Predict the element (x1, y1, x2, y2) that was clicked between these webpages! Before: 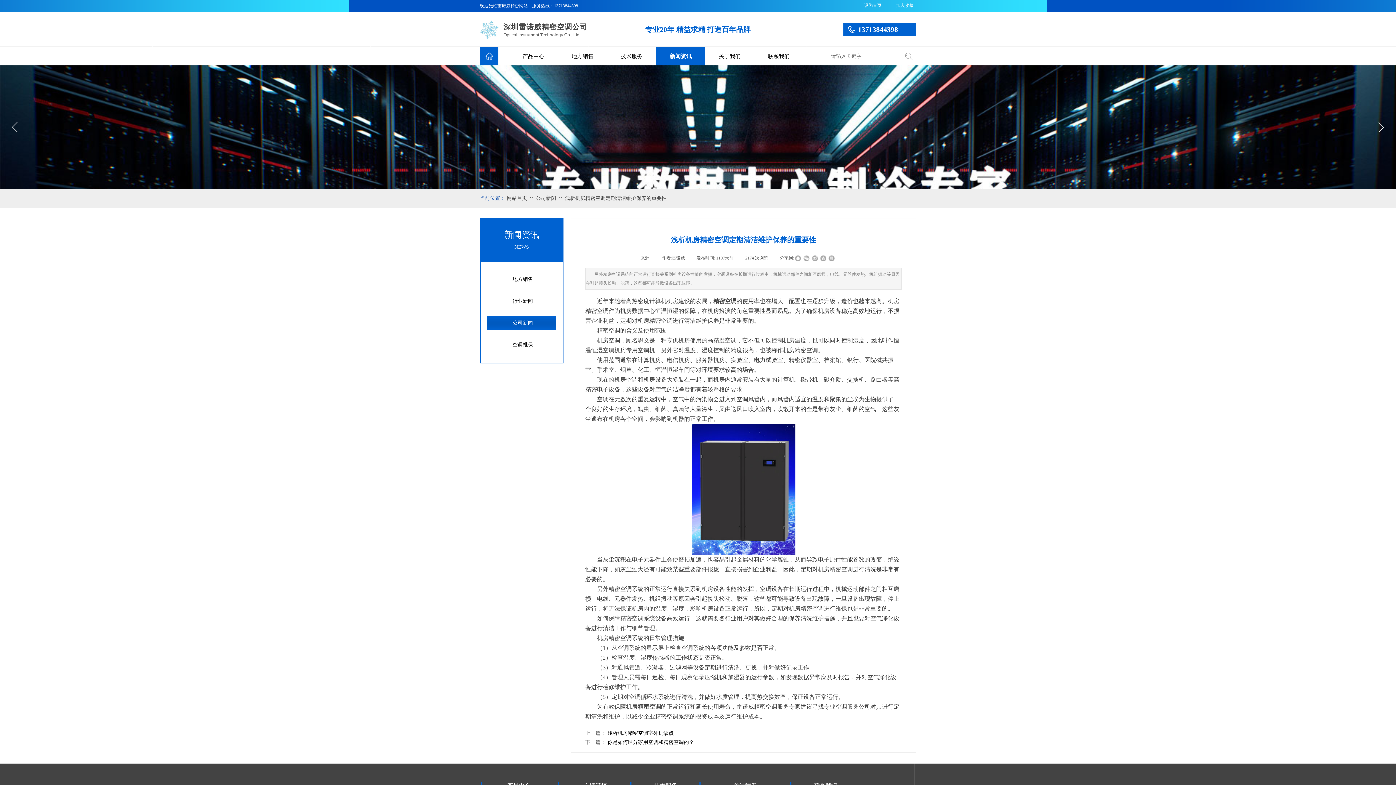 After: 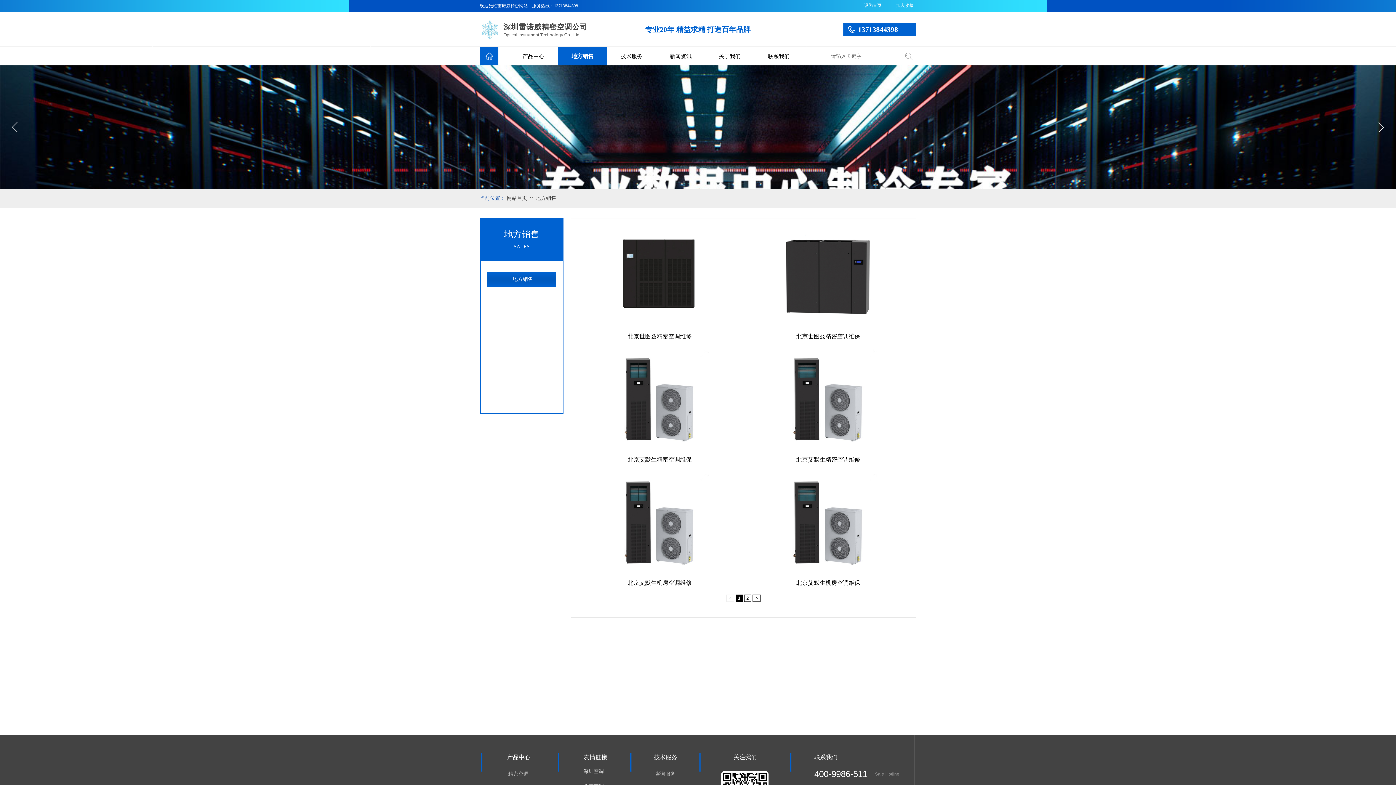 Action: bbox: (560, 47, 605, 65) label: 地方销售